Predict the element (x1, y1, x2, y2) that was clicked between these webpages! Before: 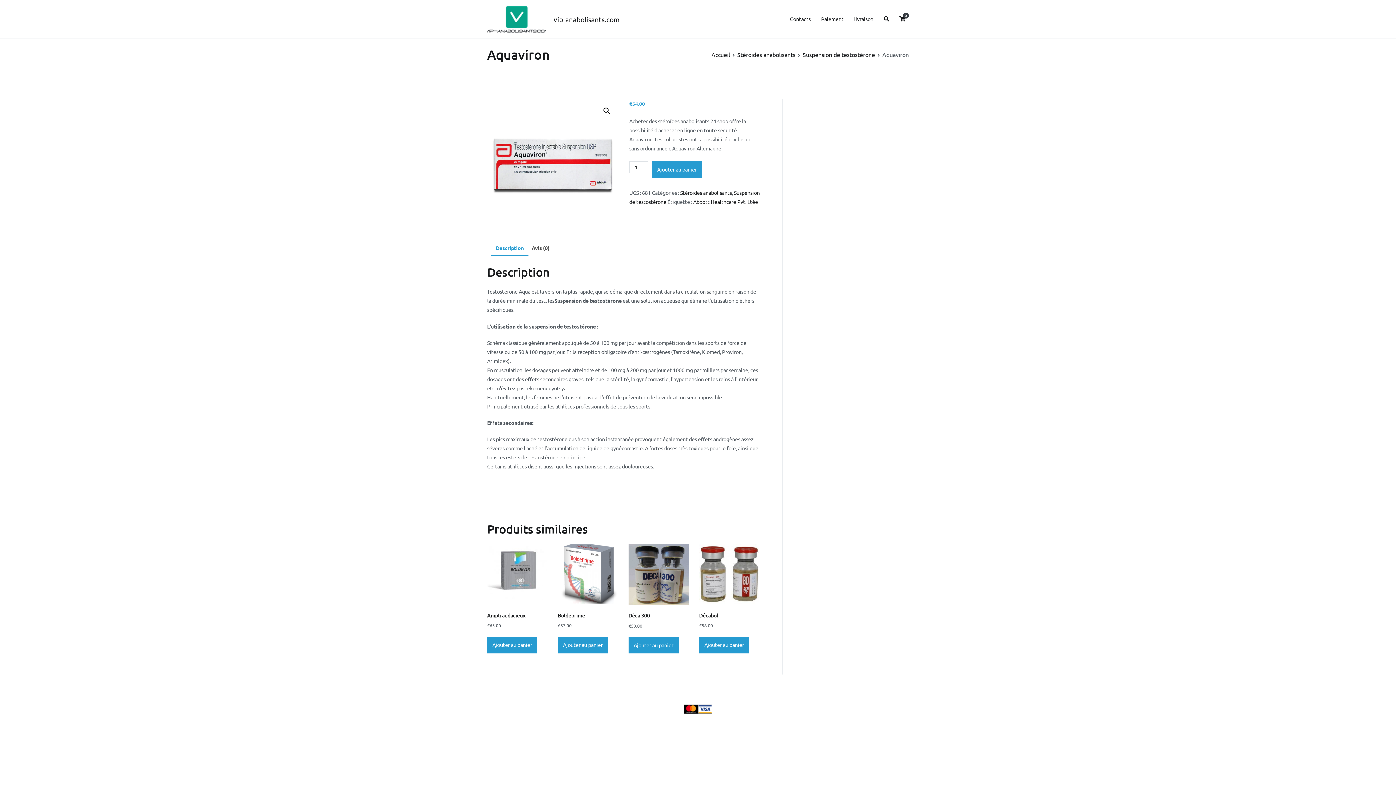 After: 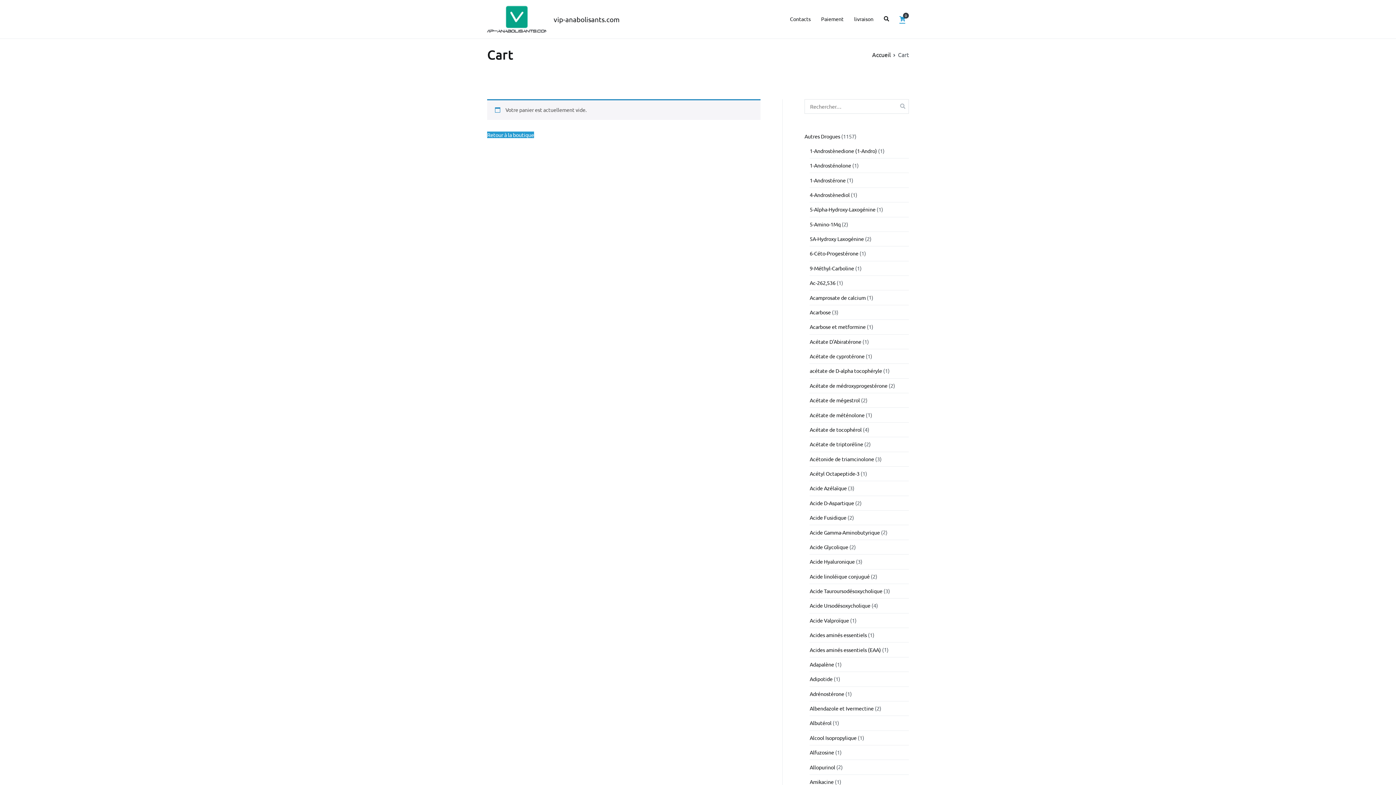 Action: label: 0 bbox: (899, 14, 905, 23)